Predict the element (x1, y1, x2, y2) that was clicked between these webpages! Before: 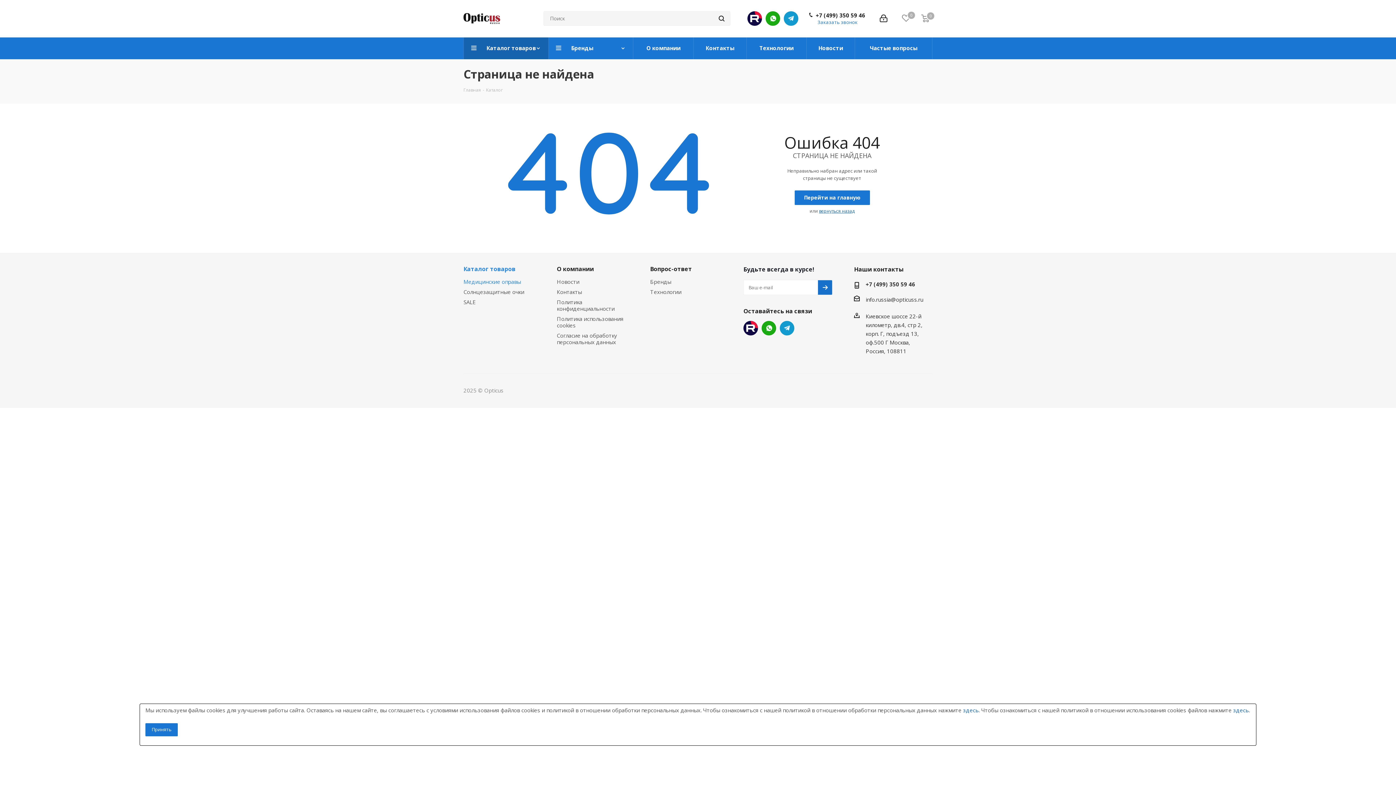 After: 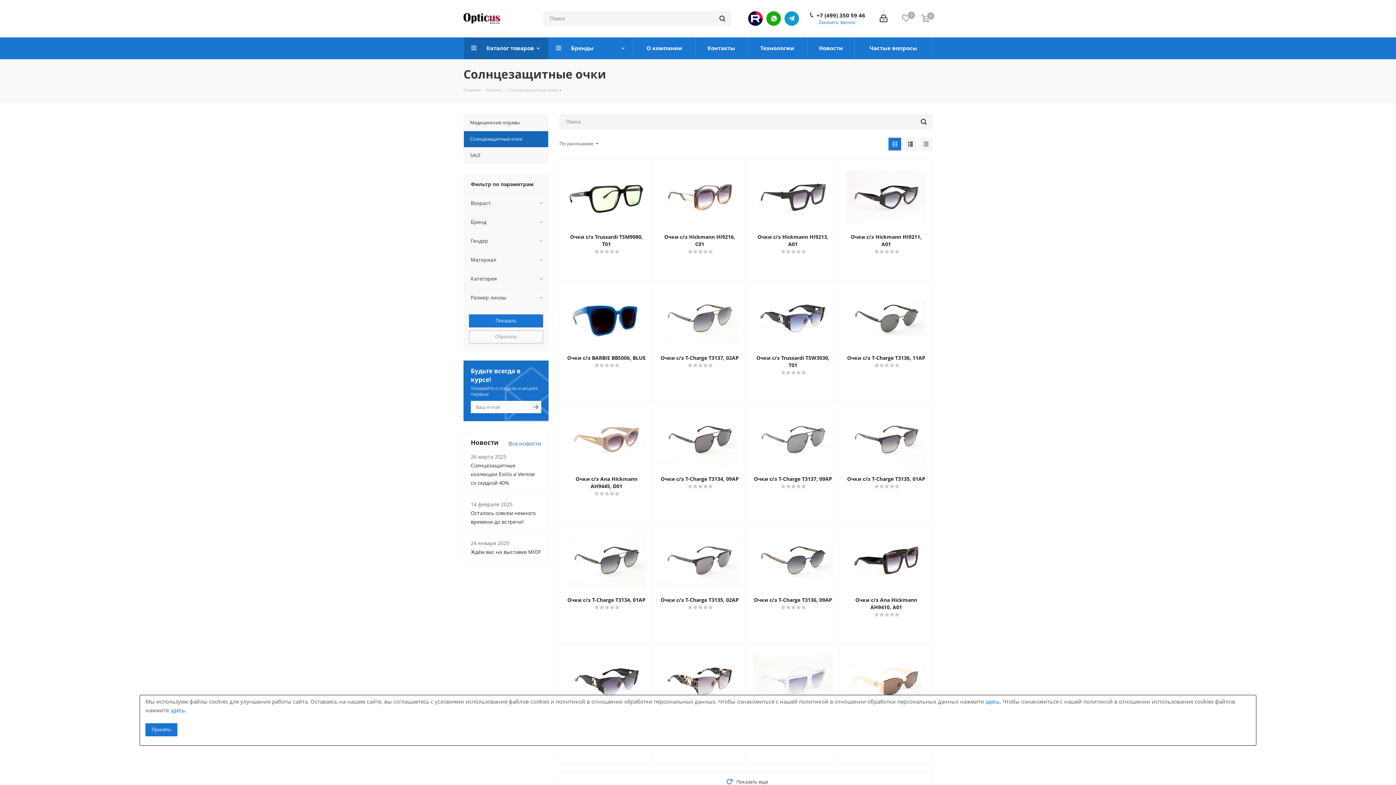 Action: label: Солнцезащитные очки bbox: (463, 288, 524, 295)